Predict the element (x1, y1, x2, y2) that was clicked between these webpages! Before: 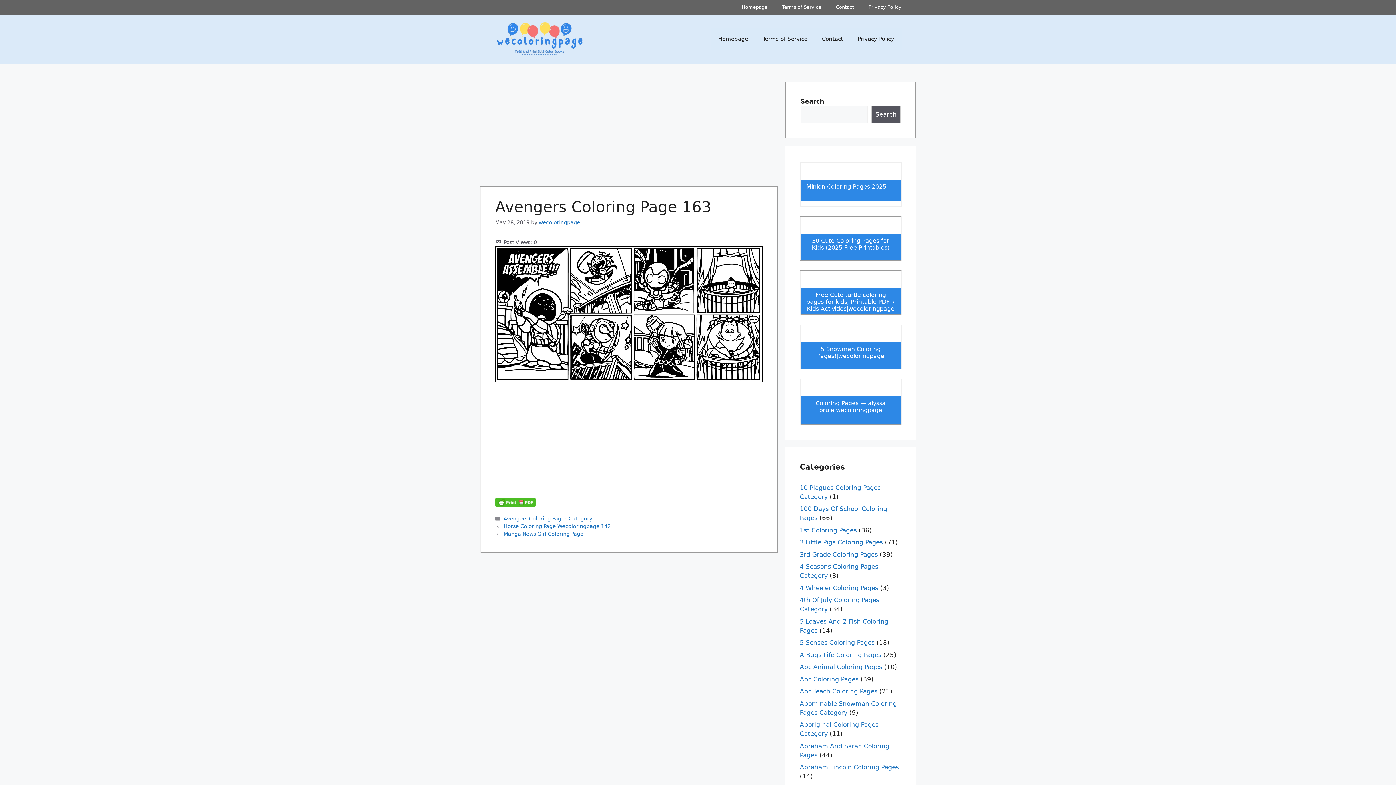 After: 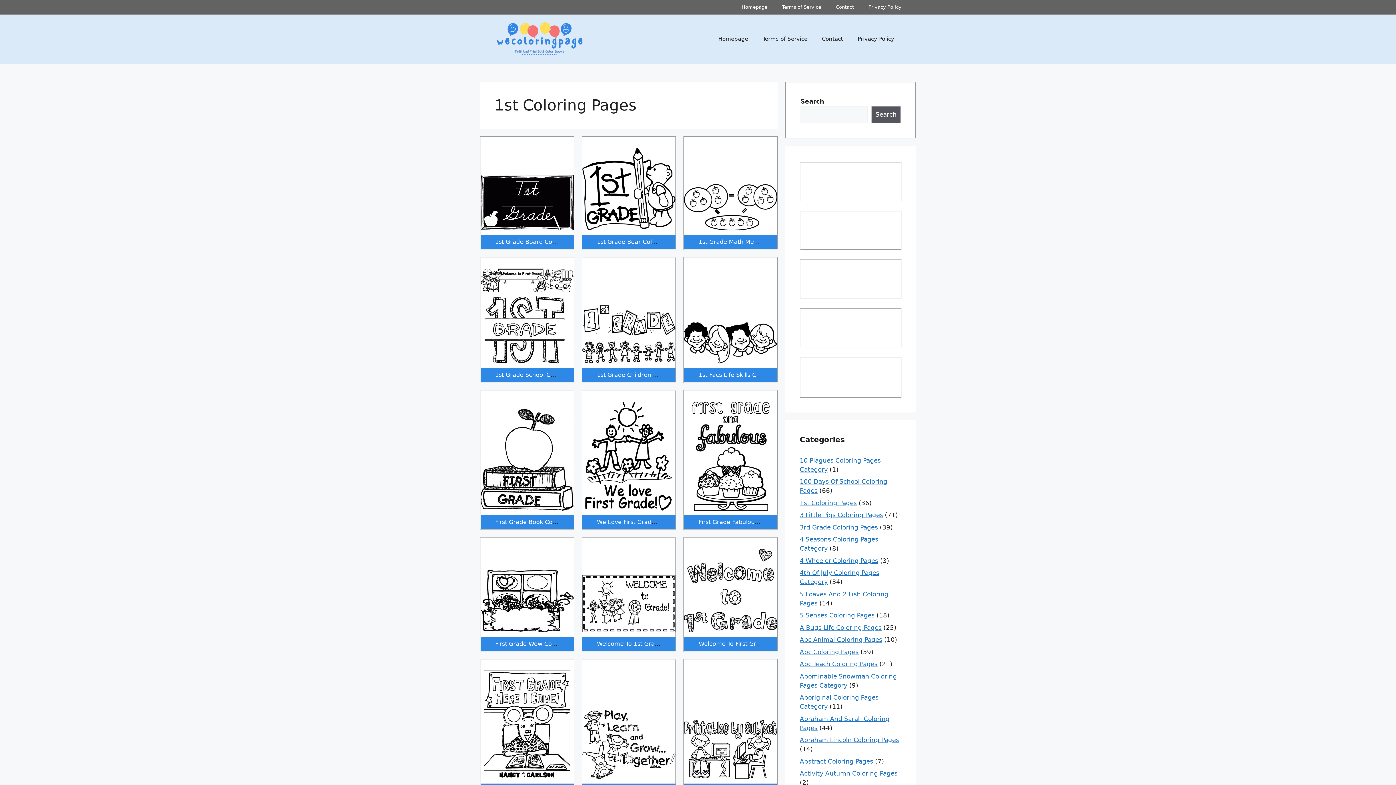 Action: bbox: (800, 526, 857, 534) label: 1st Coloring Pages